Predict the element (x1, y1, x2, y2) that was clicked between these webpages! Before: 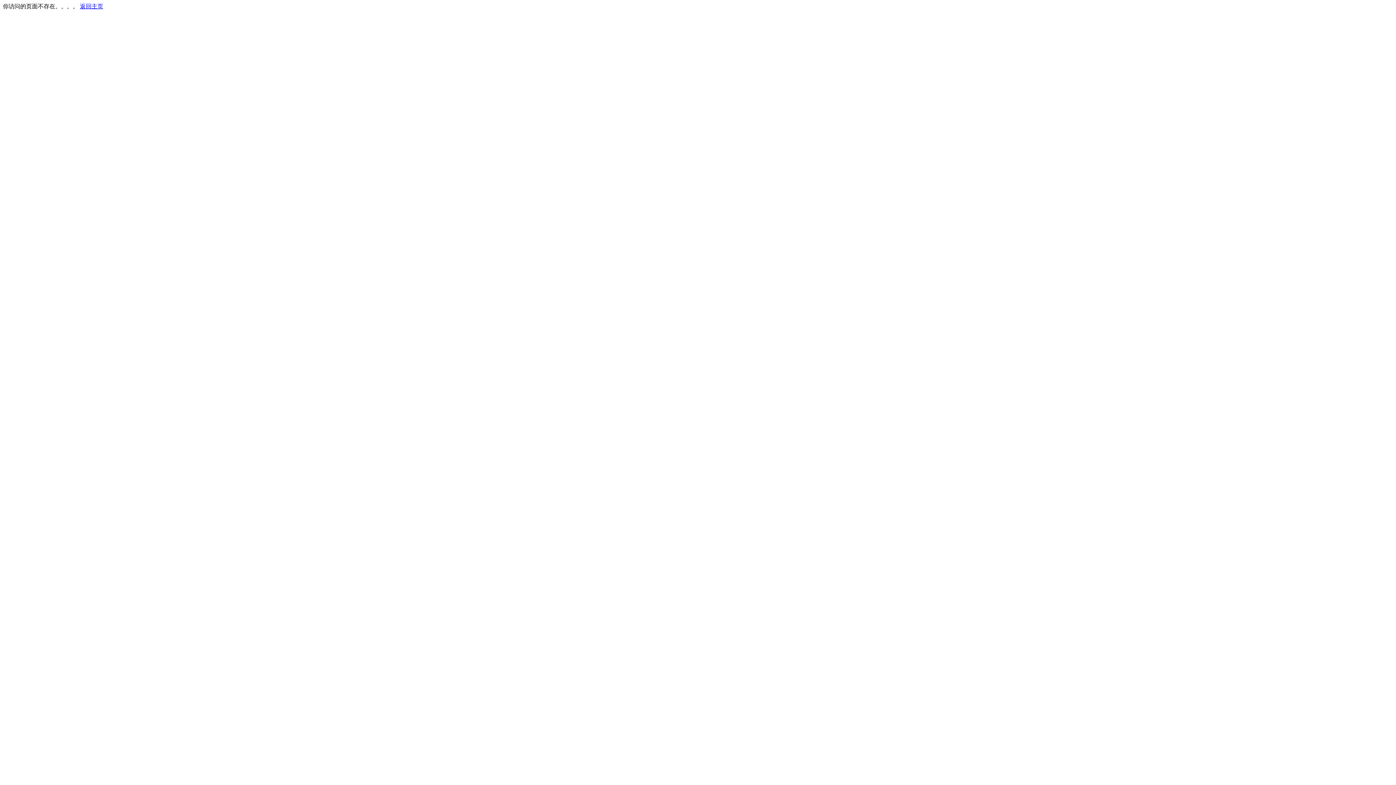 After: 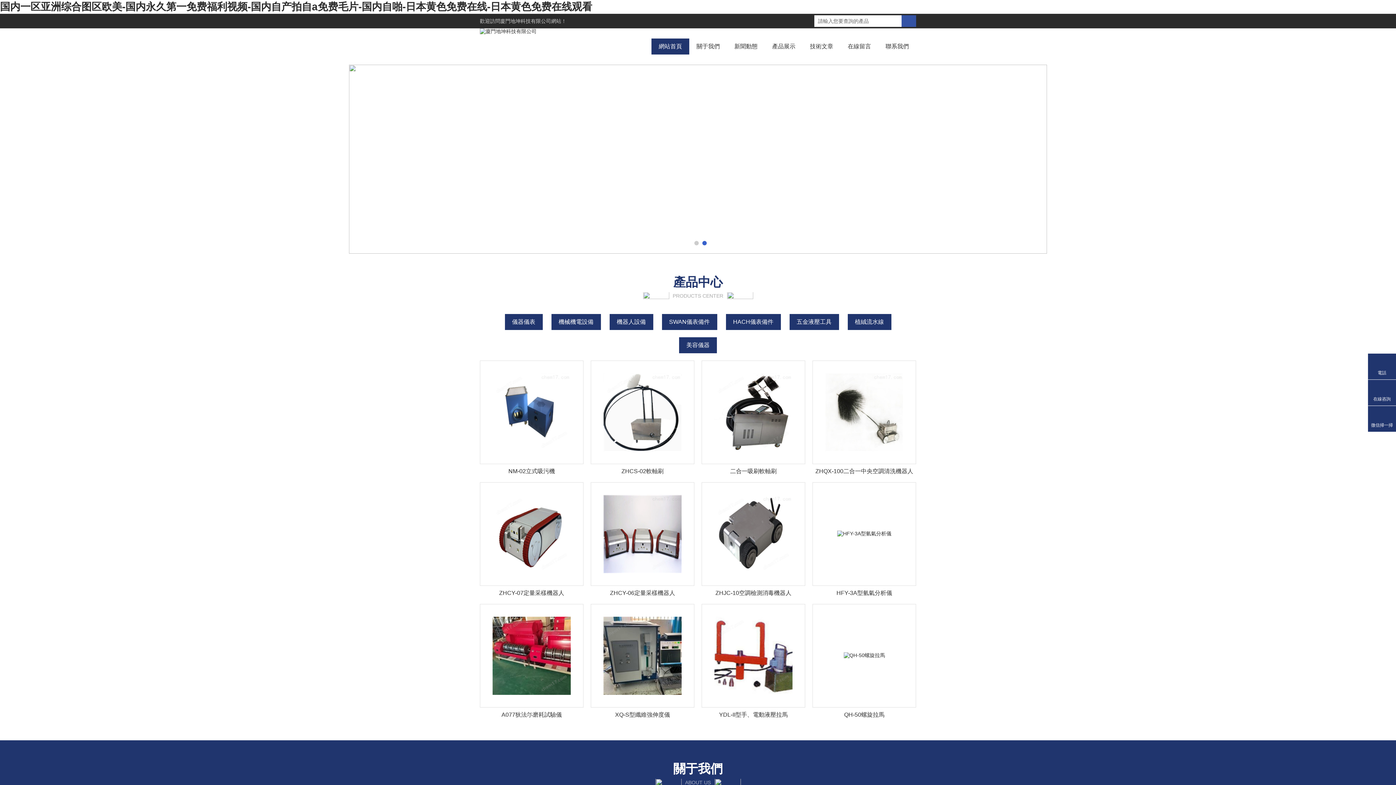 Action: label: 返回主页 bbox: (80, 3, 103, 9)